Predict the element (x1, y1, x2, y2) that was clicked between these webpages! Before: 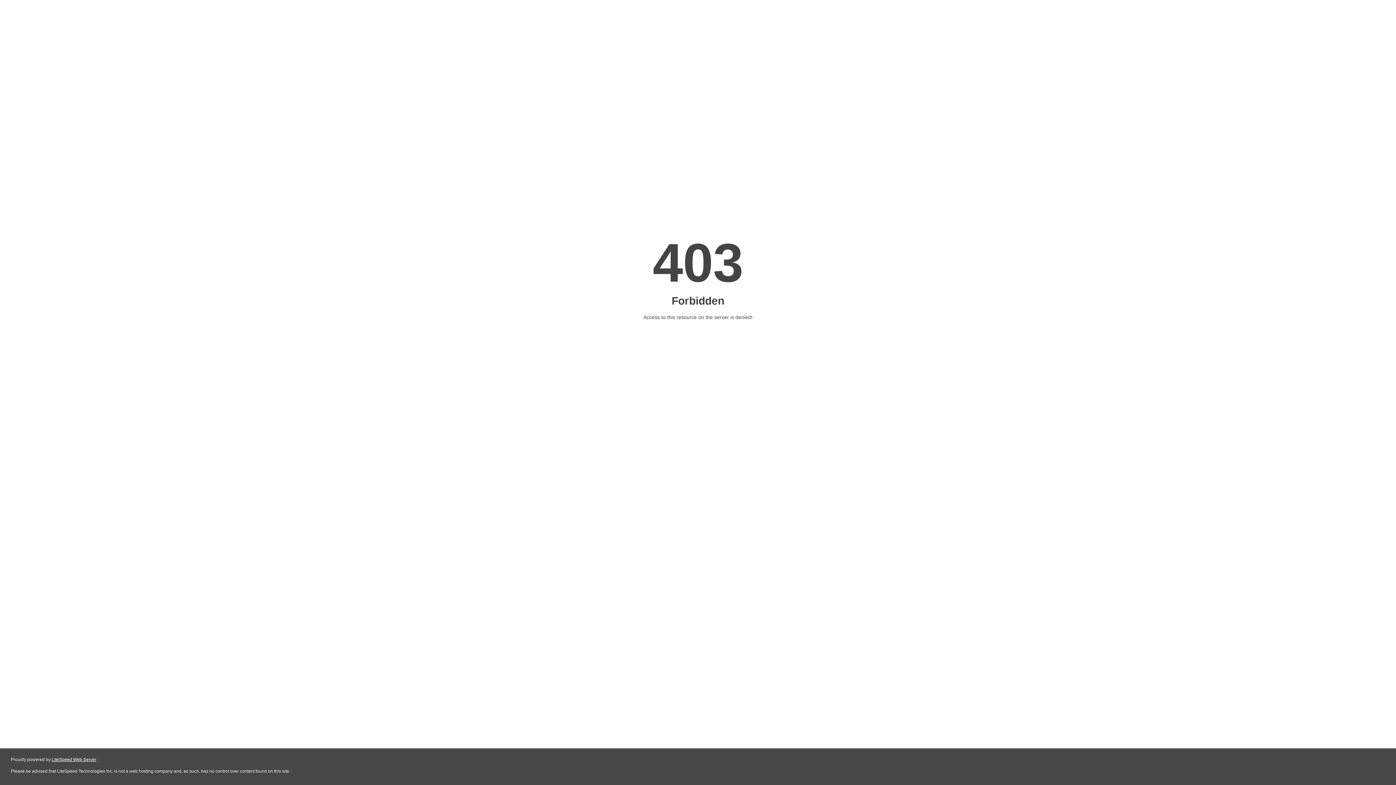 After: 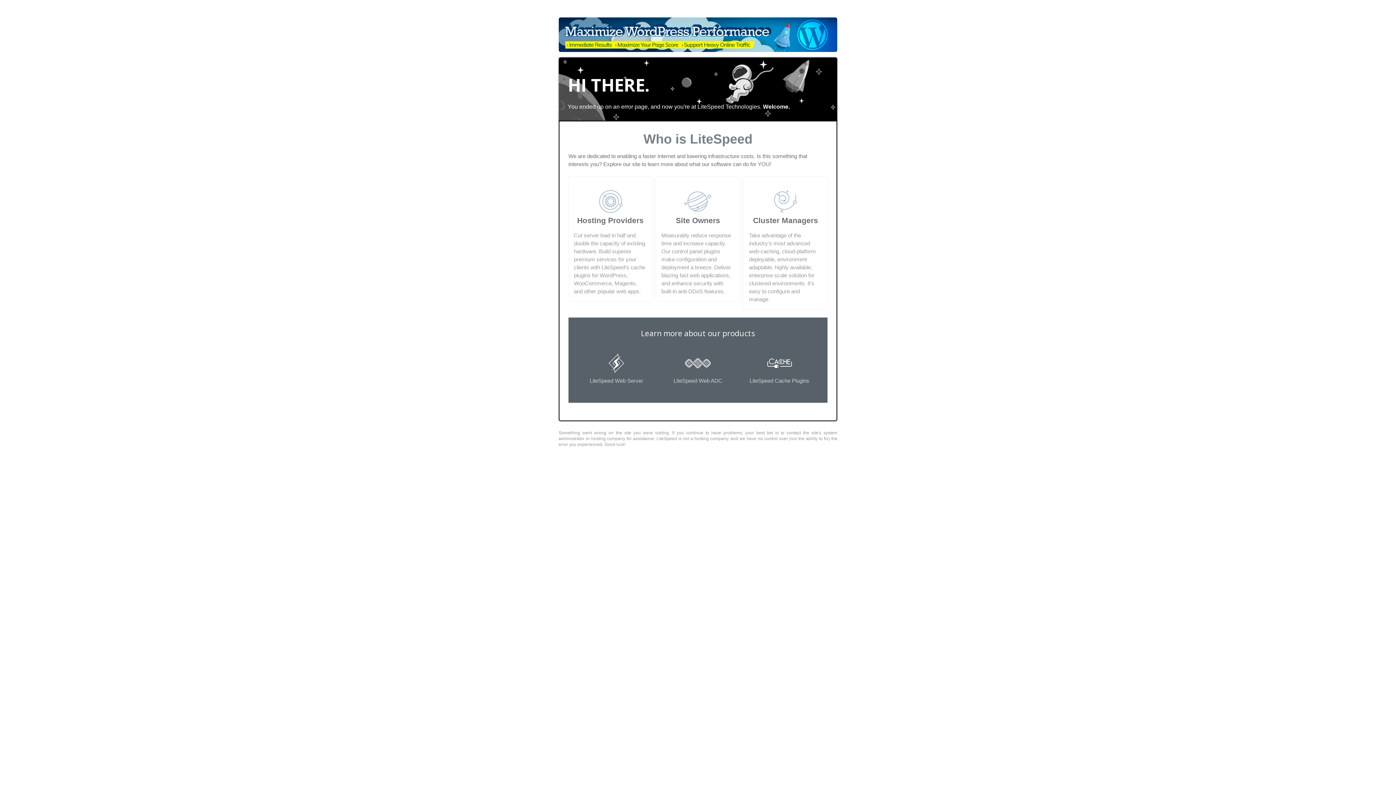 Action: label: LiteSpeed Web Server bbox: (51, 757, 96, 762)